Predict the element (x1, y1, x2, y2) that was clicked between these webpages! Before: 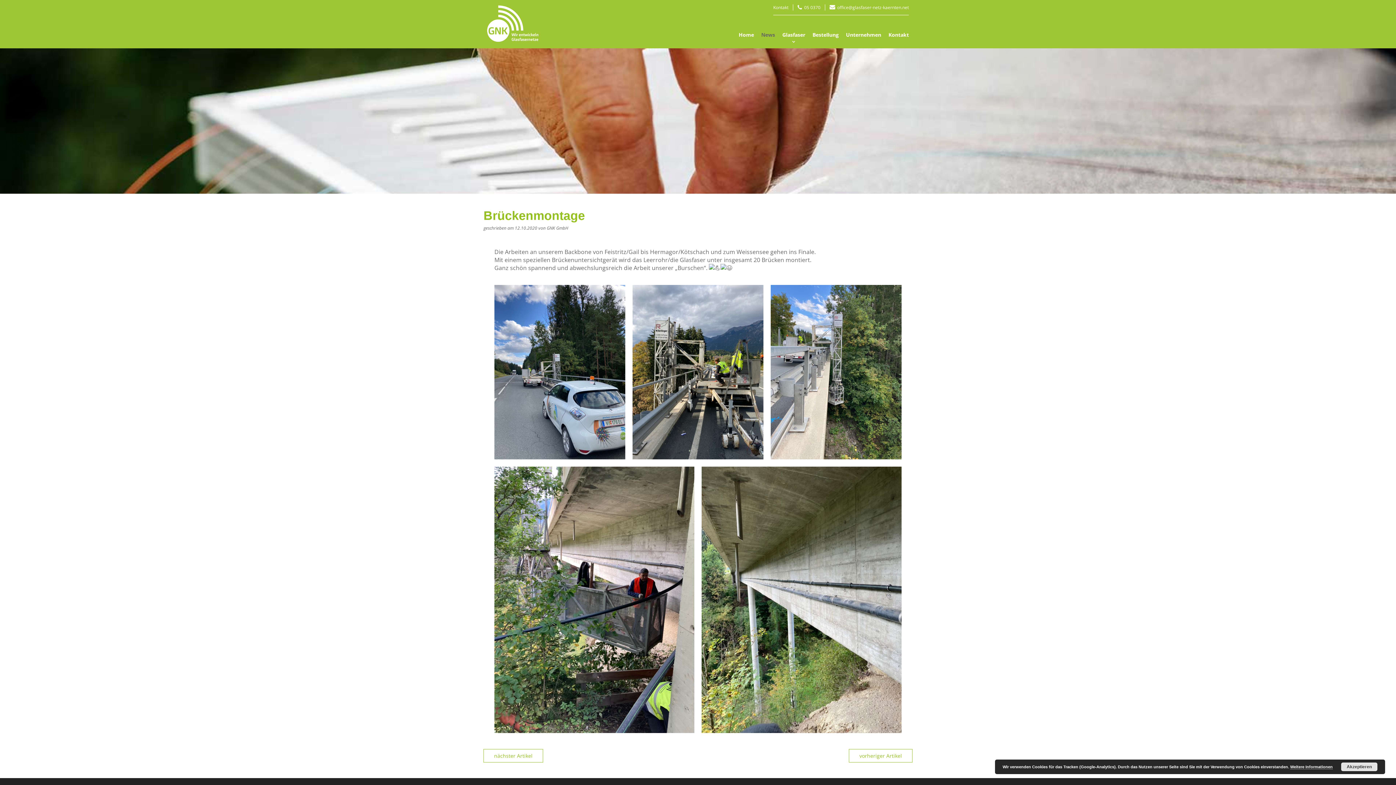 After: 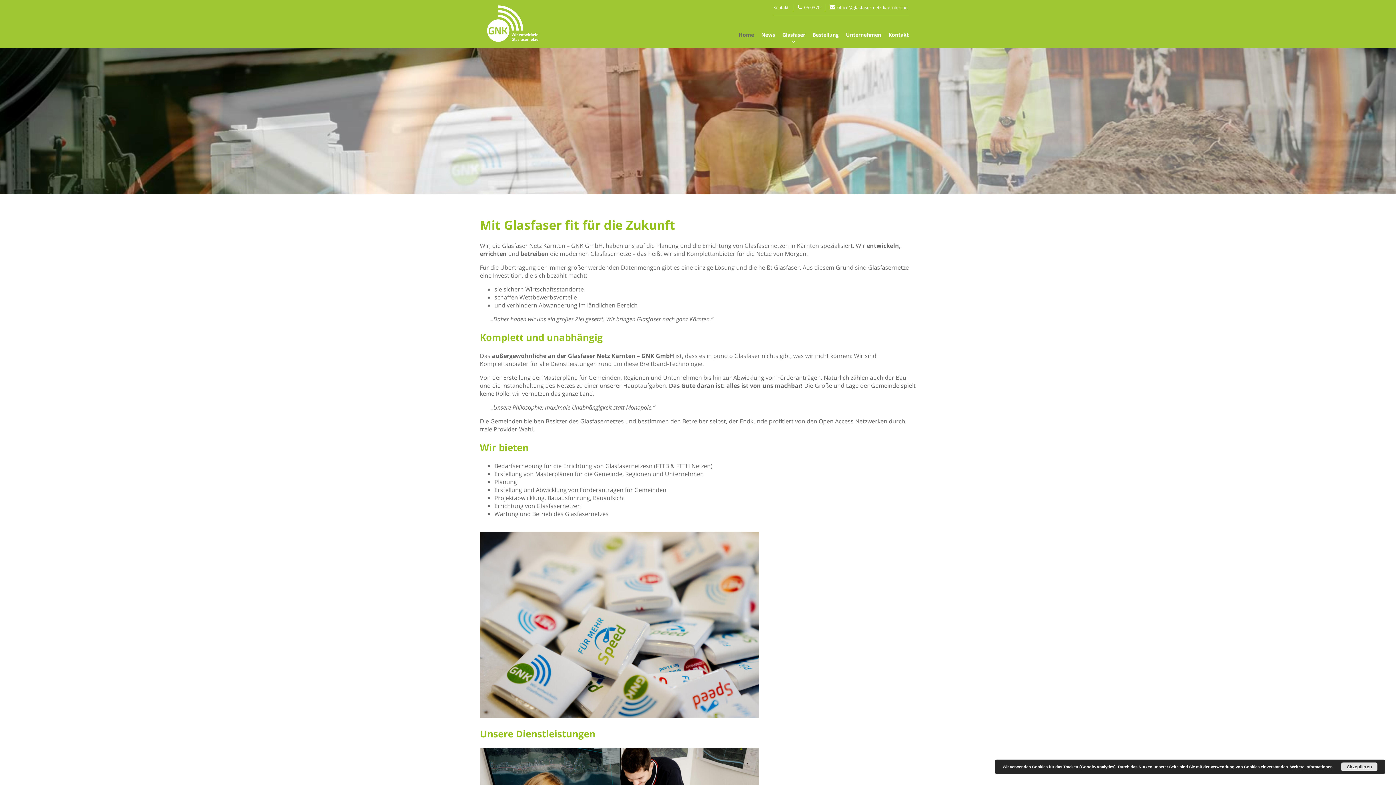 Action: bbox: (487, 5, 538, 41)